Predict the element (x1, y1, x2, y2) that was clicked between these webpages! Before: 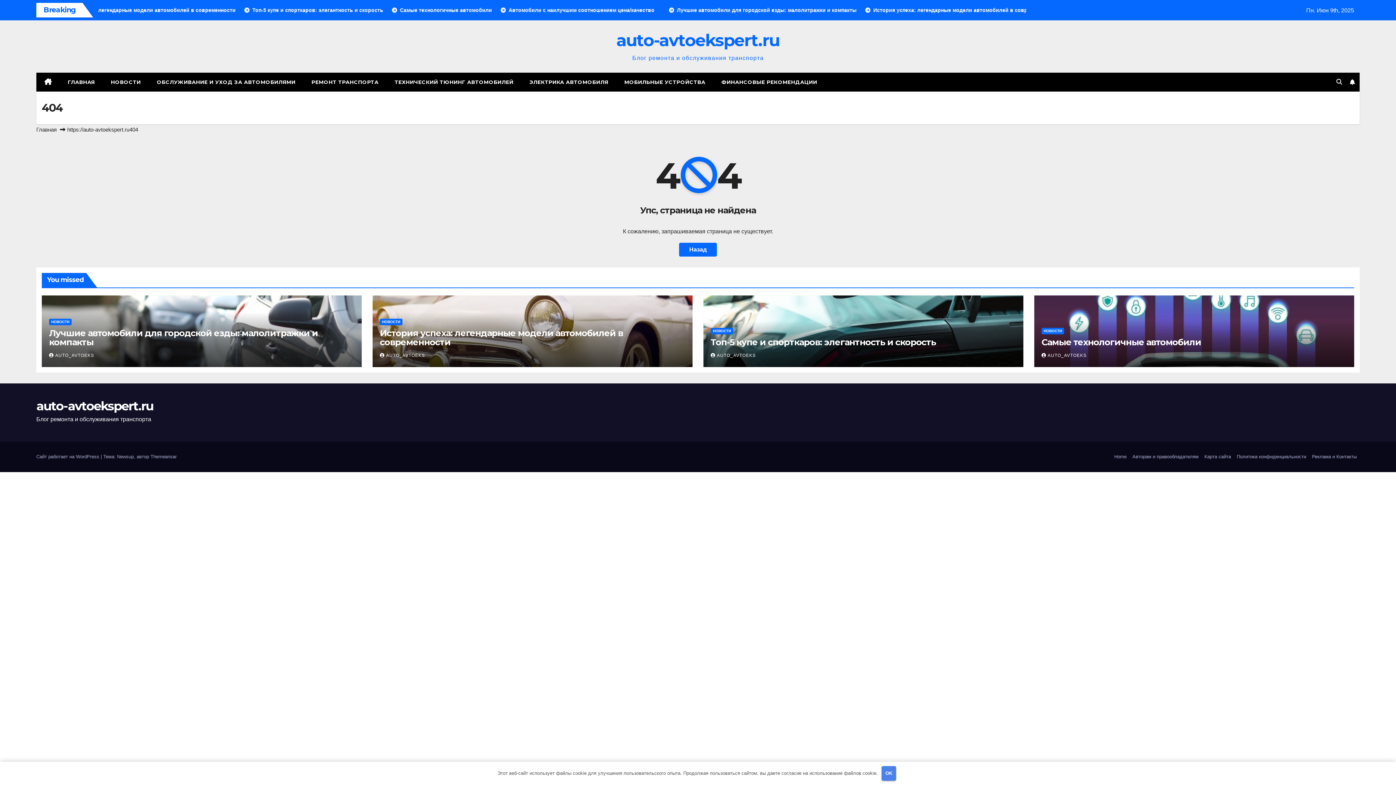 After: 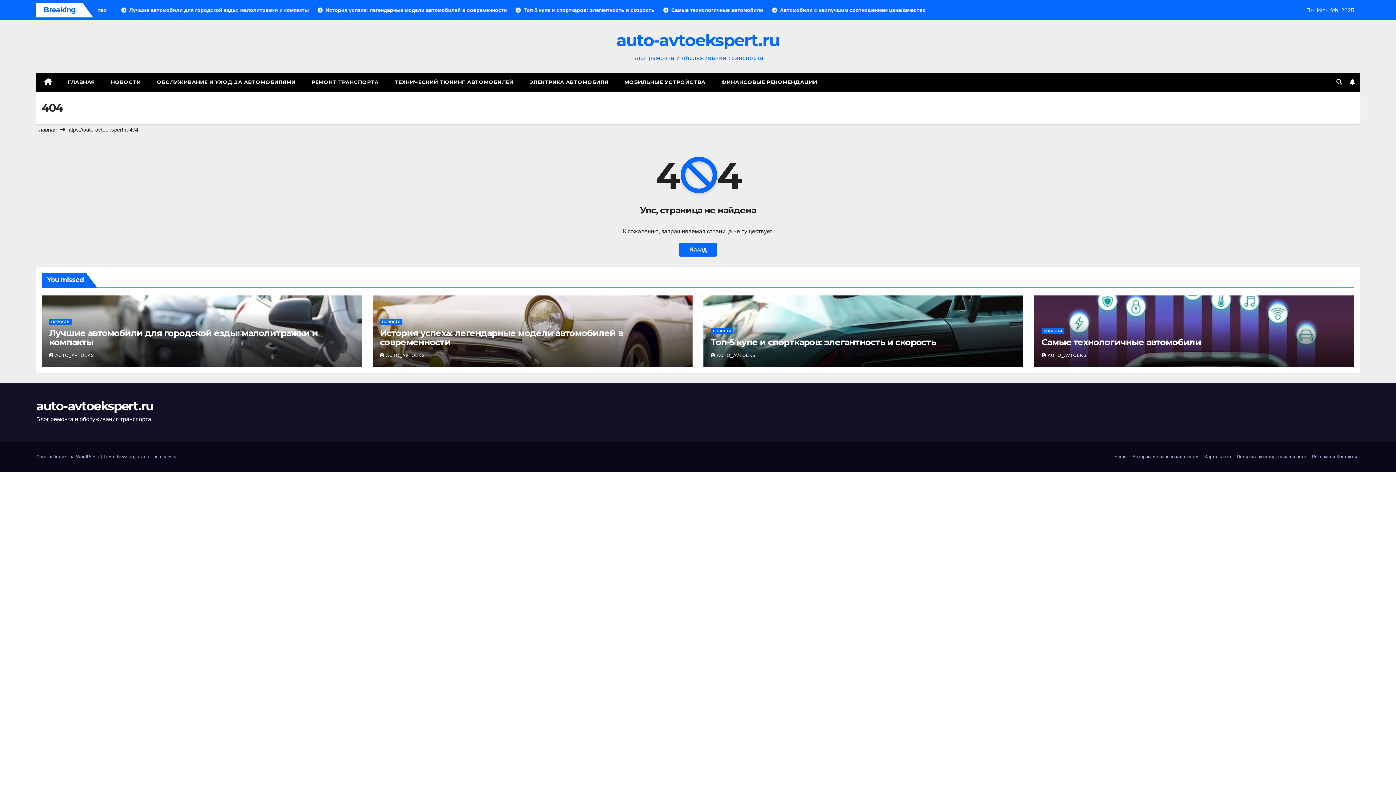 Action: bbox: (881, 766, 896, 781) label: OK